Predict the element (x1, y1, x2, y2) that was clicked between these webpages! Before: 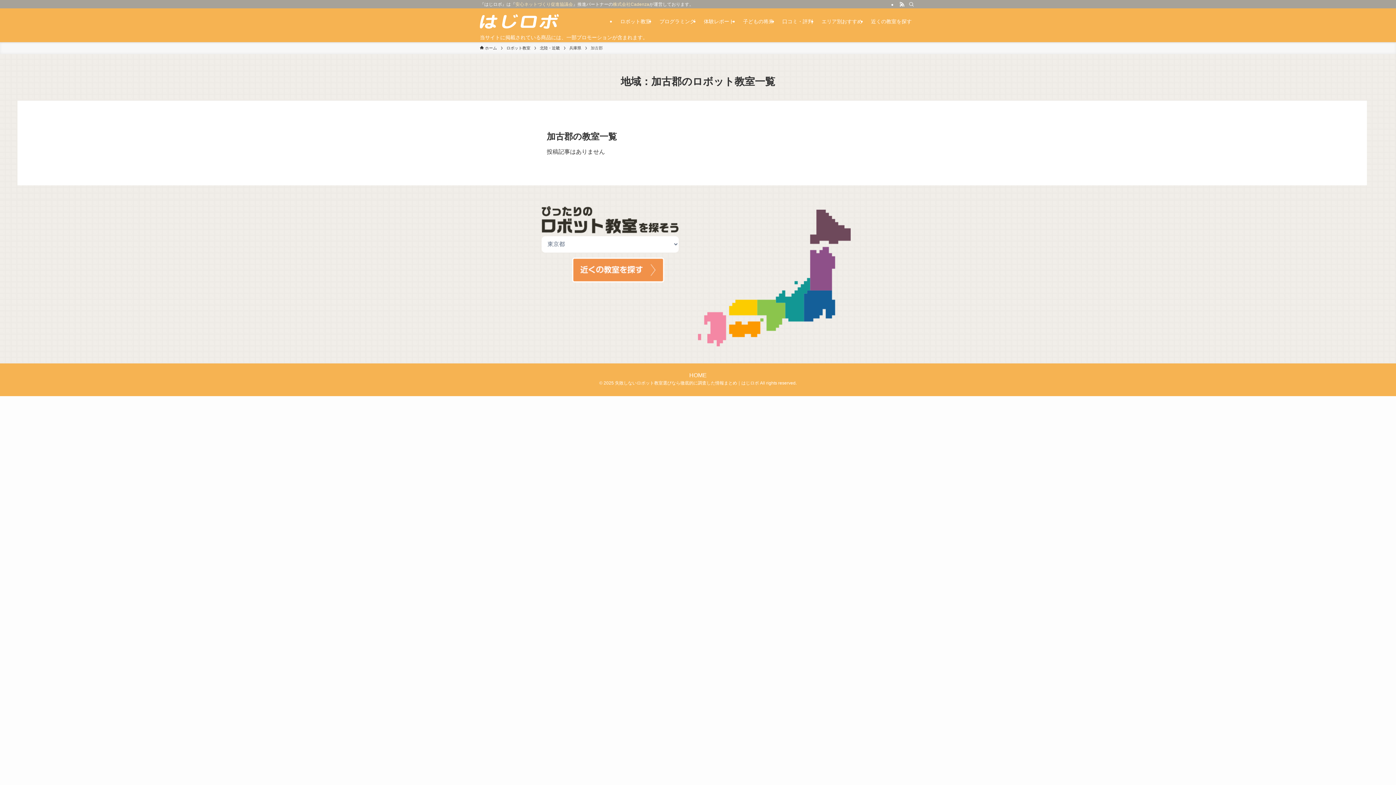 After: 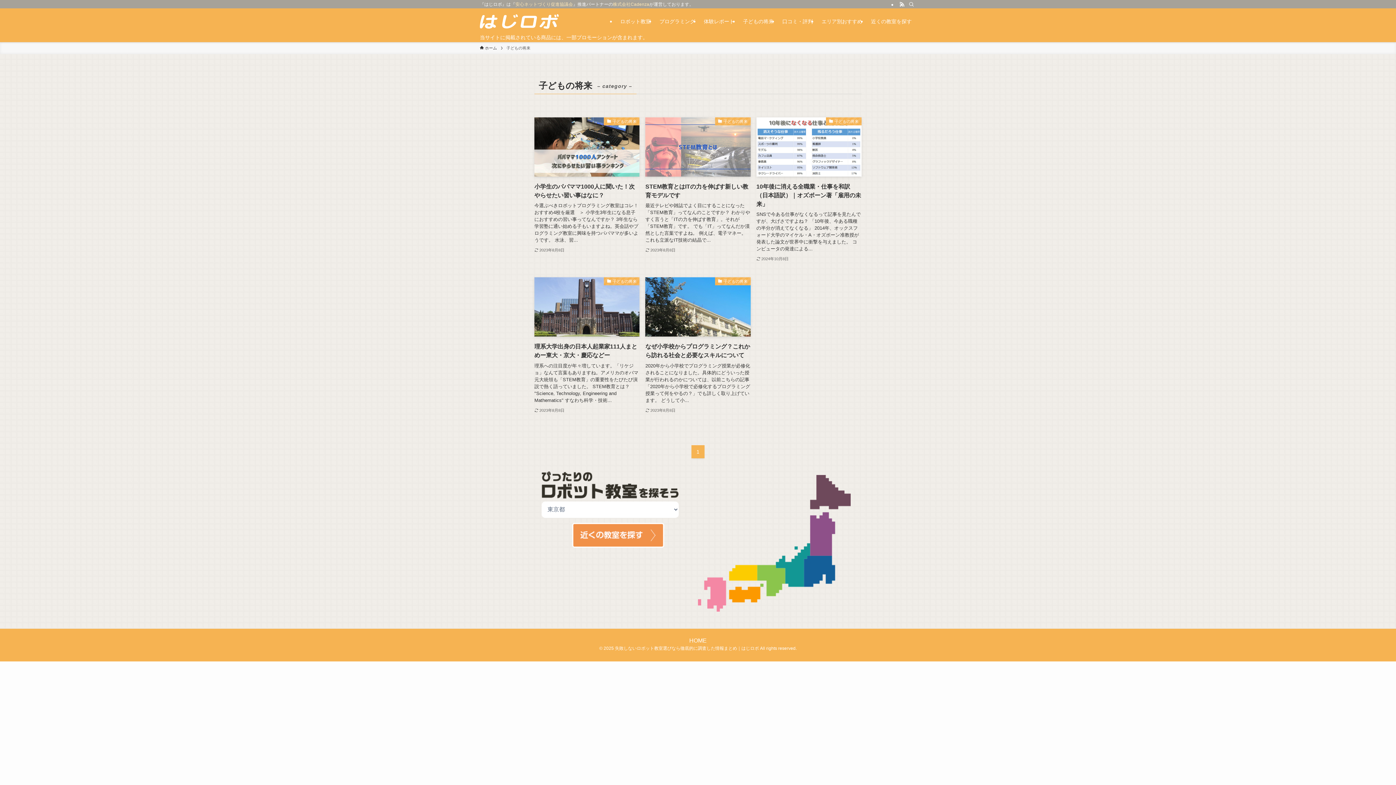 Action: label: 子どもの将来 bbox: (738, 8, 778, 34)